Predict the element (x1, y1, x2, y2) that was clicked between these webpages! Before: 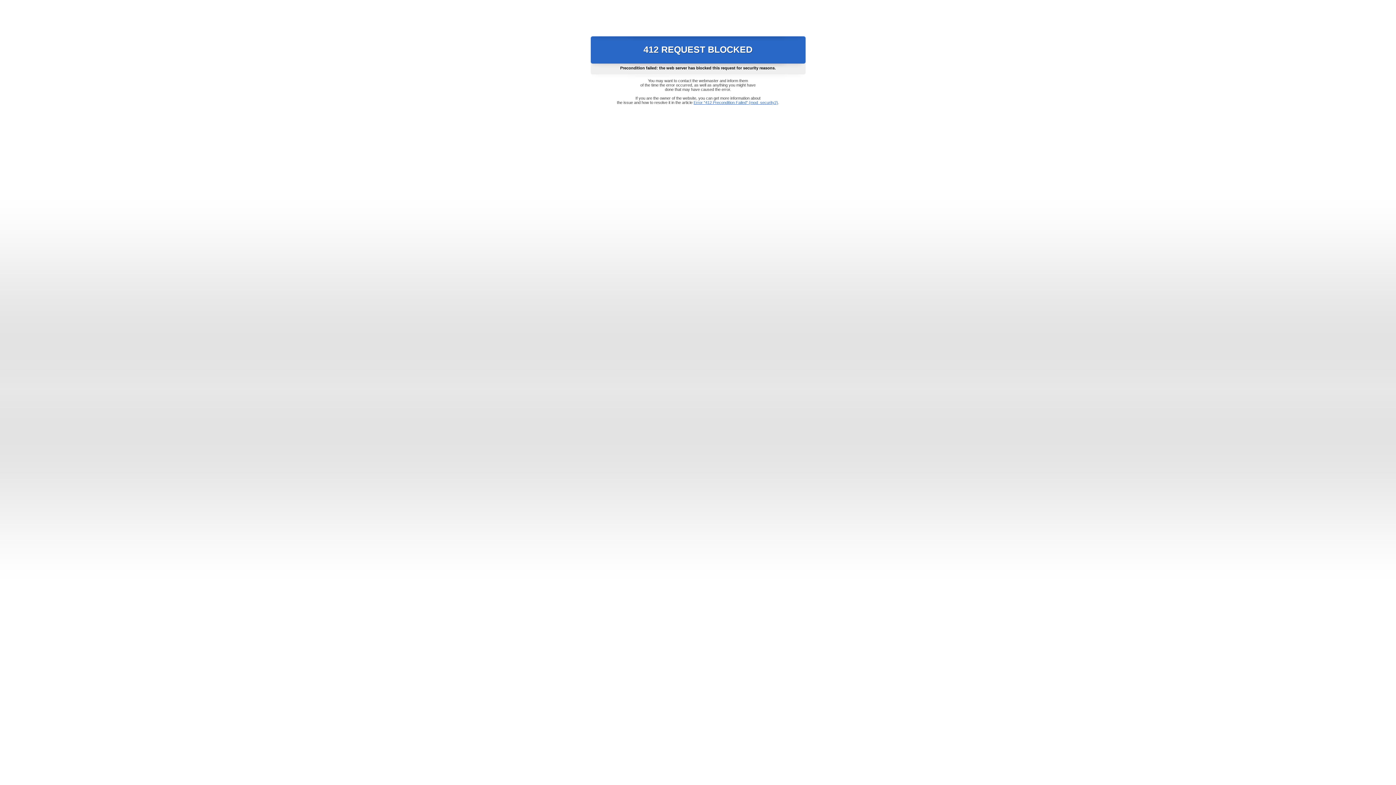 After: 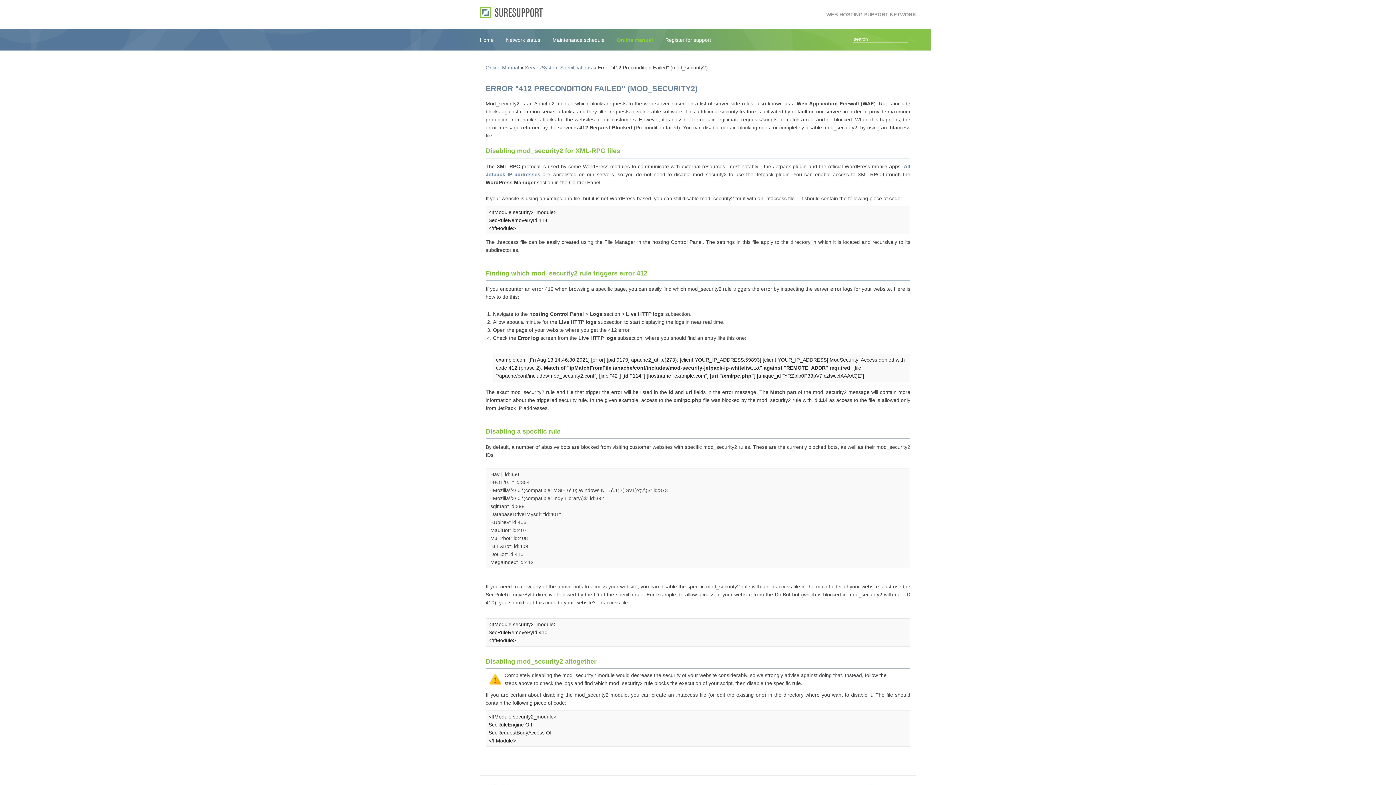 Action: label: Error "412 Precondition Failed" (mod_security2) bbox: (693, 100, 778, 104)